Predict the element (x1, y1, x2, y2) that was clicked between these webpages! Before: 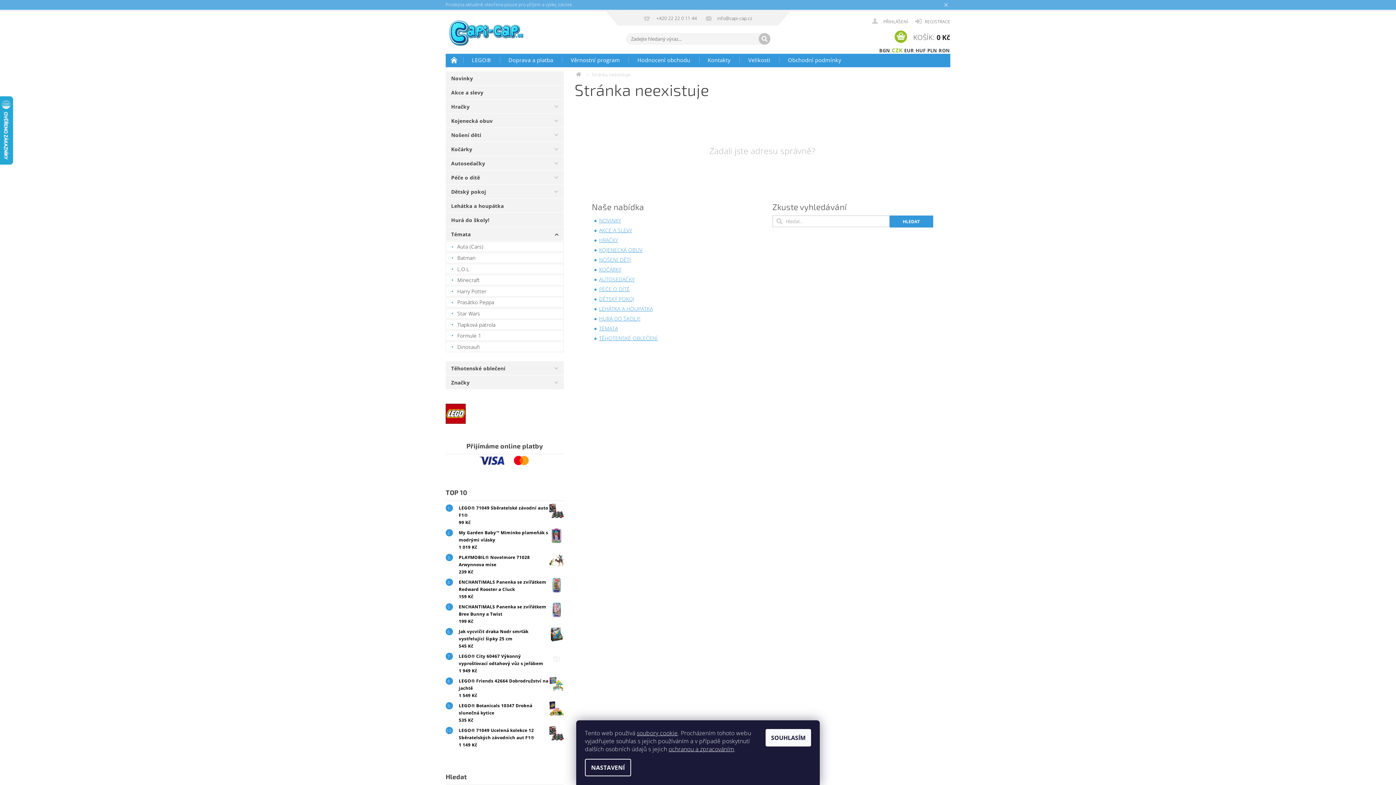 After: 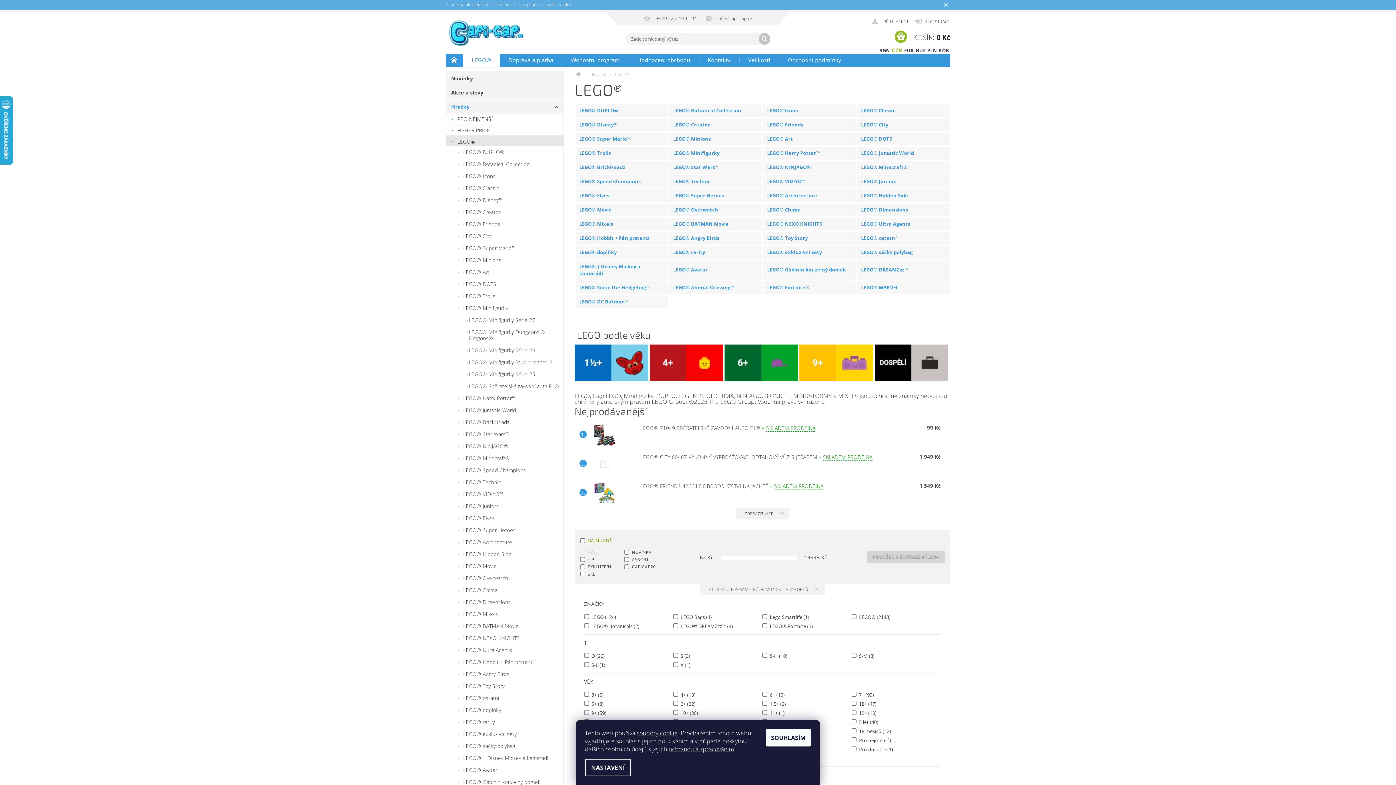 Action: label: LEGO® bbox: (463, 52, 499, 67)